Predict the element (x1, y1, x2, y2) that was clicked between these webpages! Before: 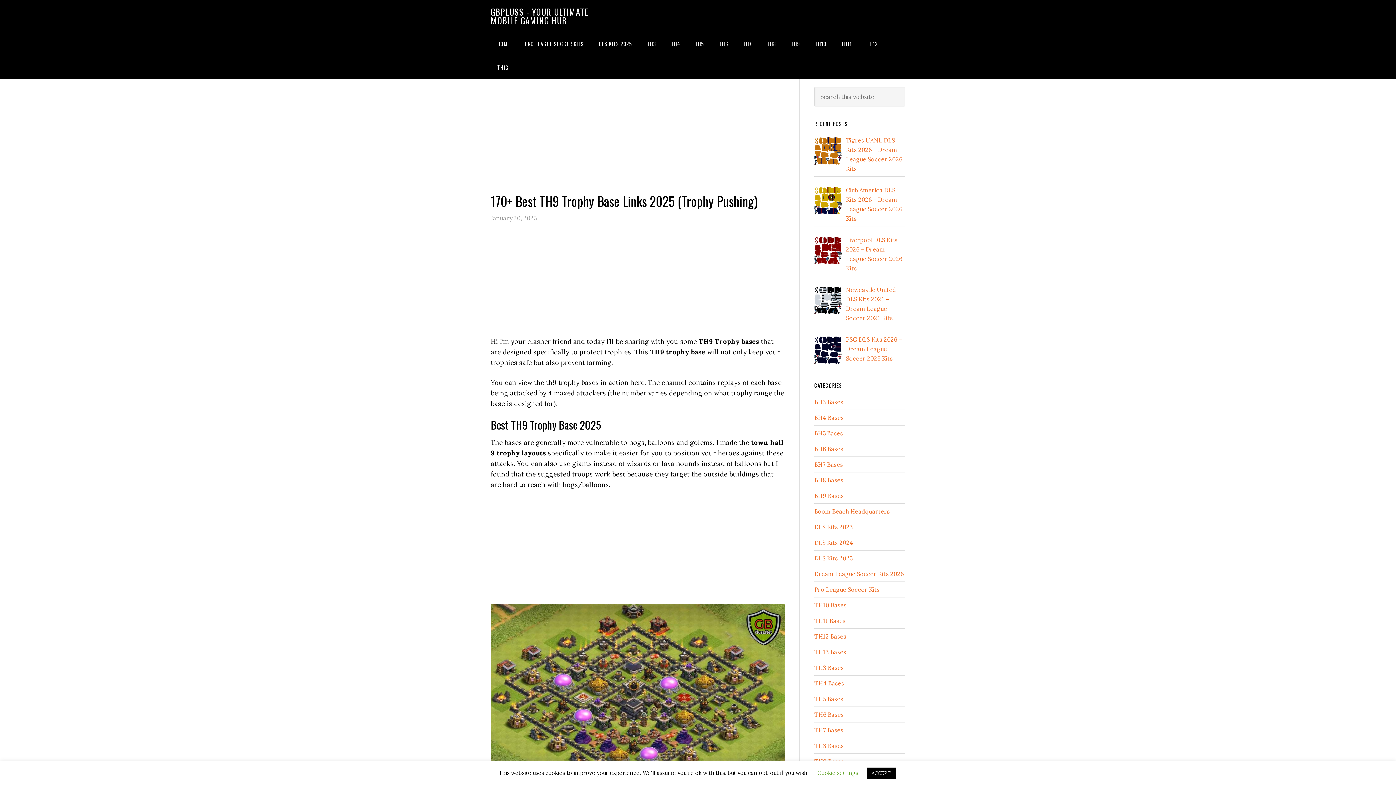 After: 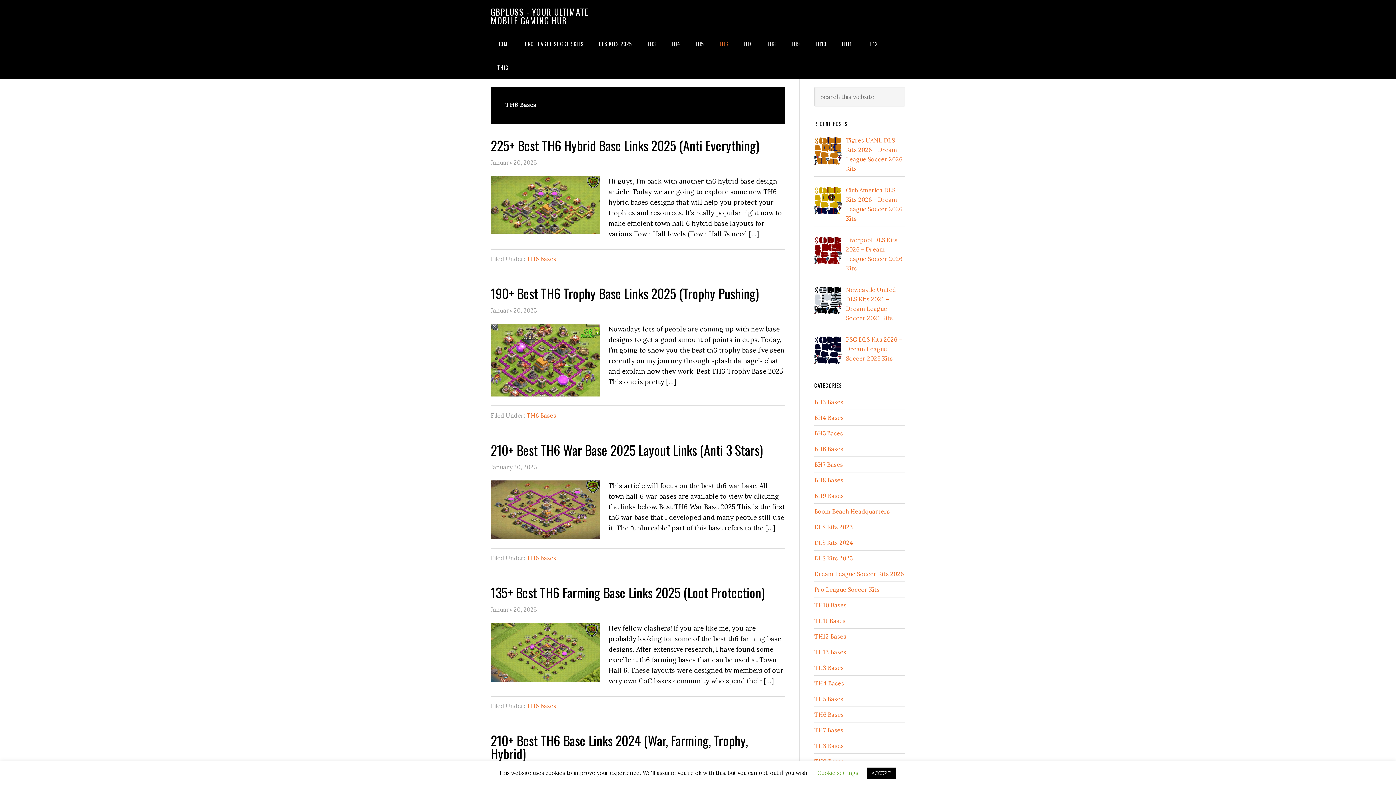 Action: bbox: (814, 711, 844, 718) label: TH6 Bases